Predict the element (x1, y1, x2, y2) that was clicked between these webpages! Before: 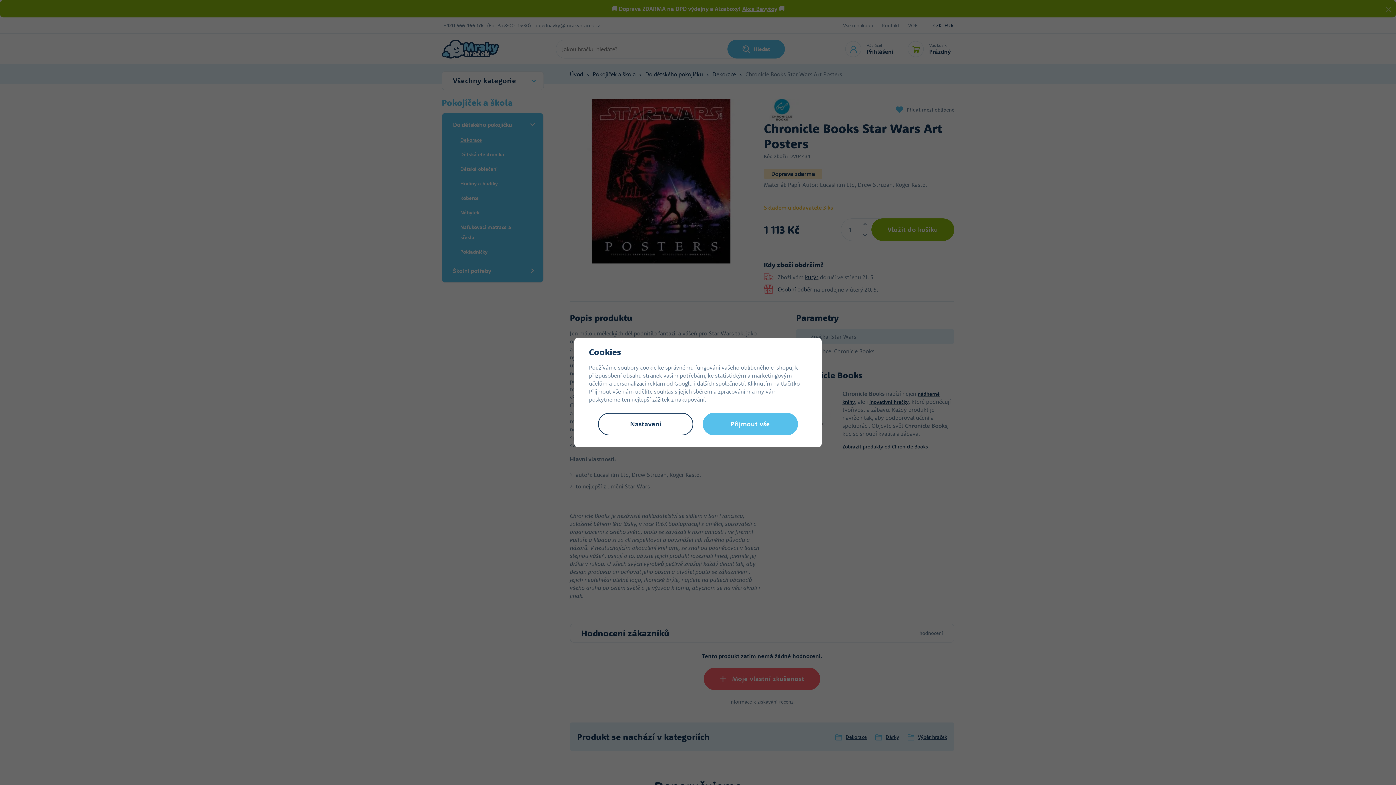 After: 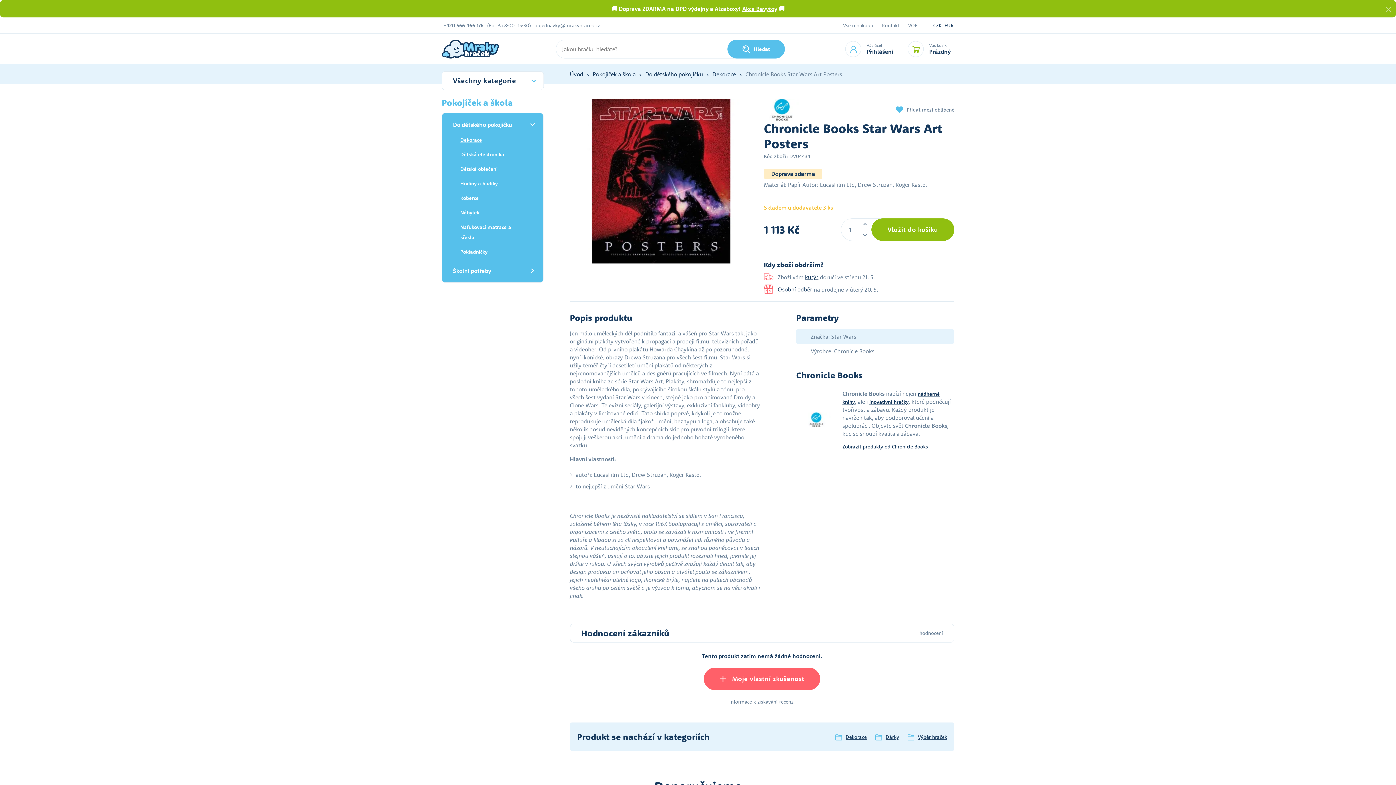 Action: label: Přijmout vše bbox: (702, 413, 798, 435)